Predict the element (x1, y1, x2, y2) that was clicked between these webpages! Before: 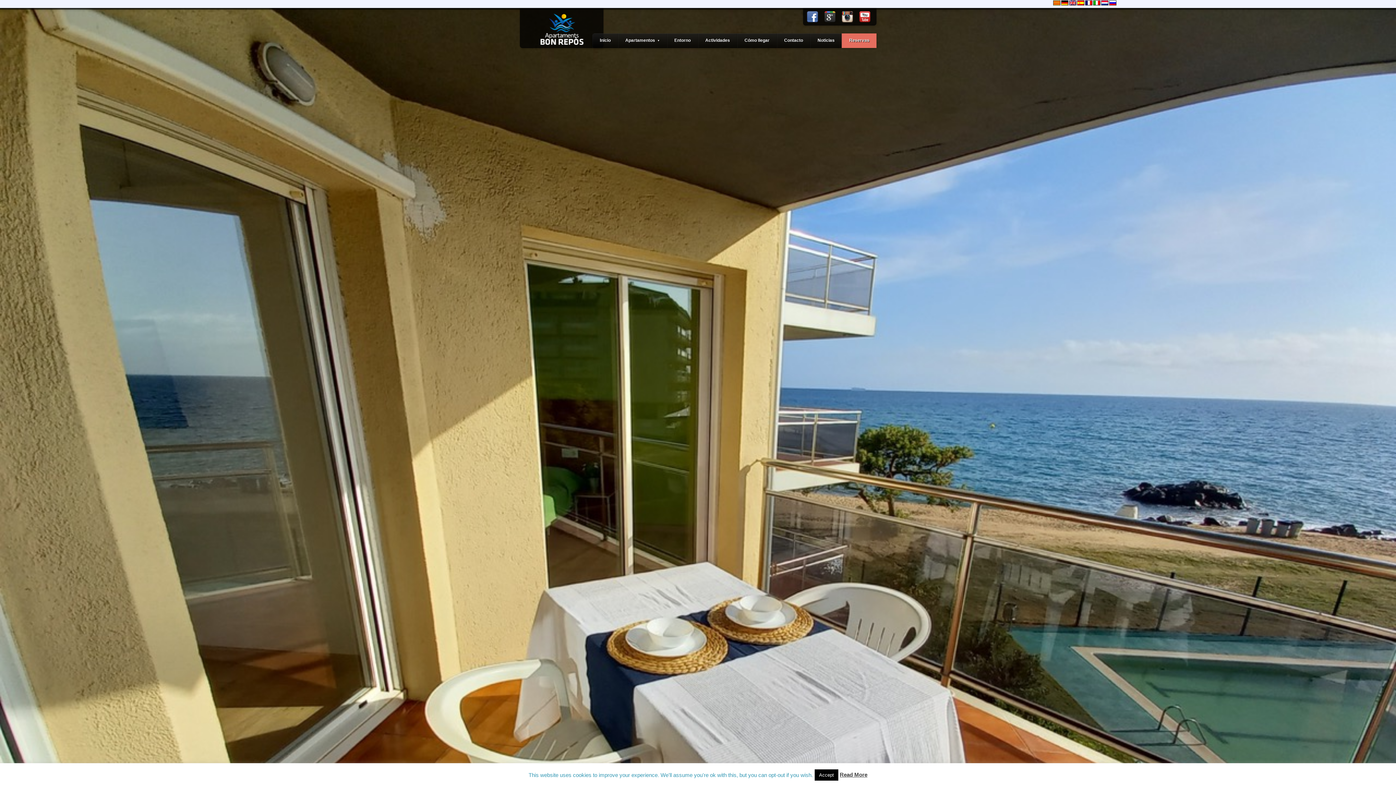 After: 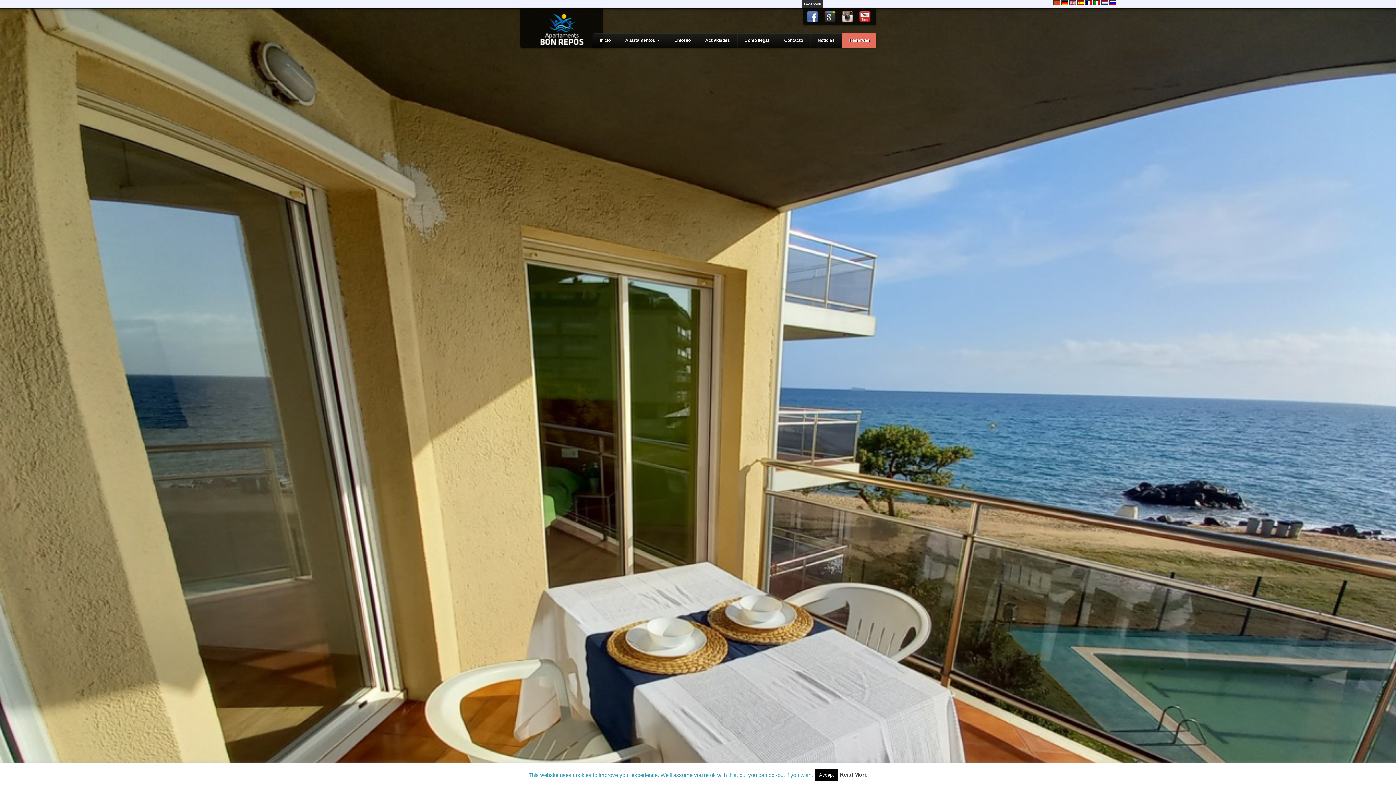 Action: bbox: (806, 18, 818, 24)